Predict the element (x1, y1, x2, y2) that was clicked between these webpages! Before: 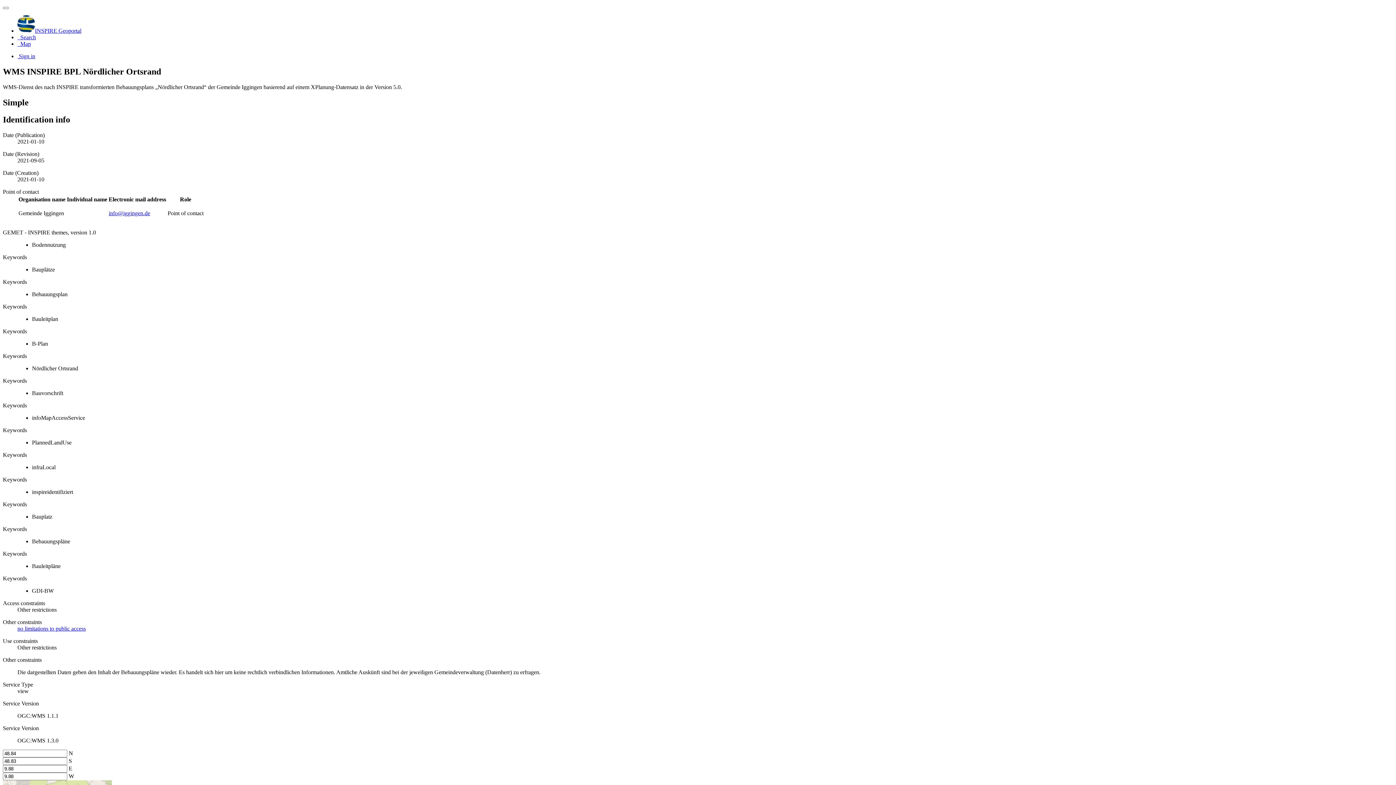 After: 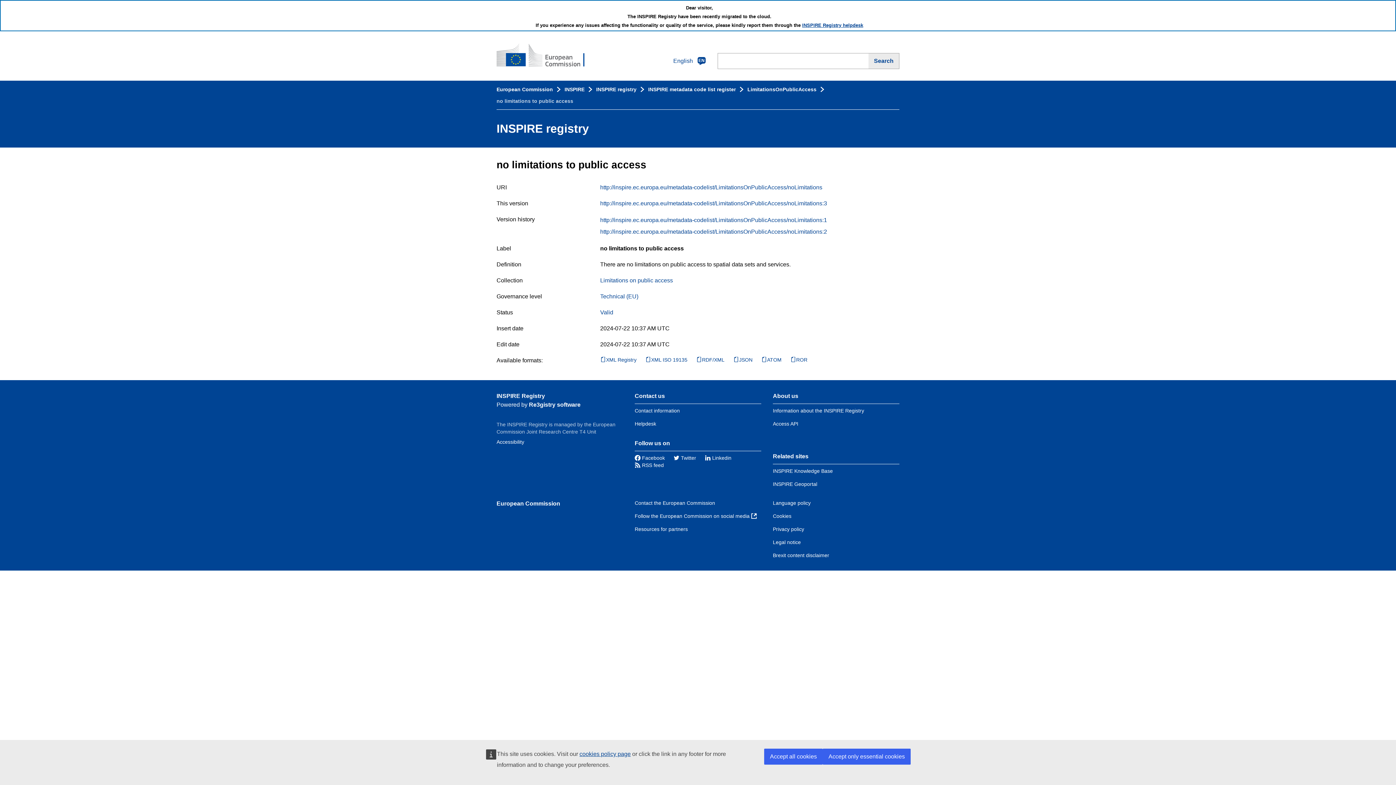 Action: bbox: (17, 625, 85, 631) label: no limitations to public access